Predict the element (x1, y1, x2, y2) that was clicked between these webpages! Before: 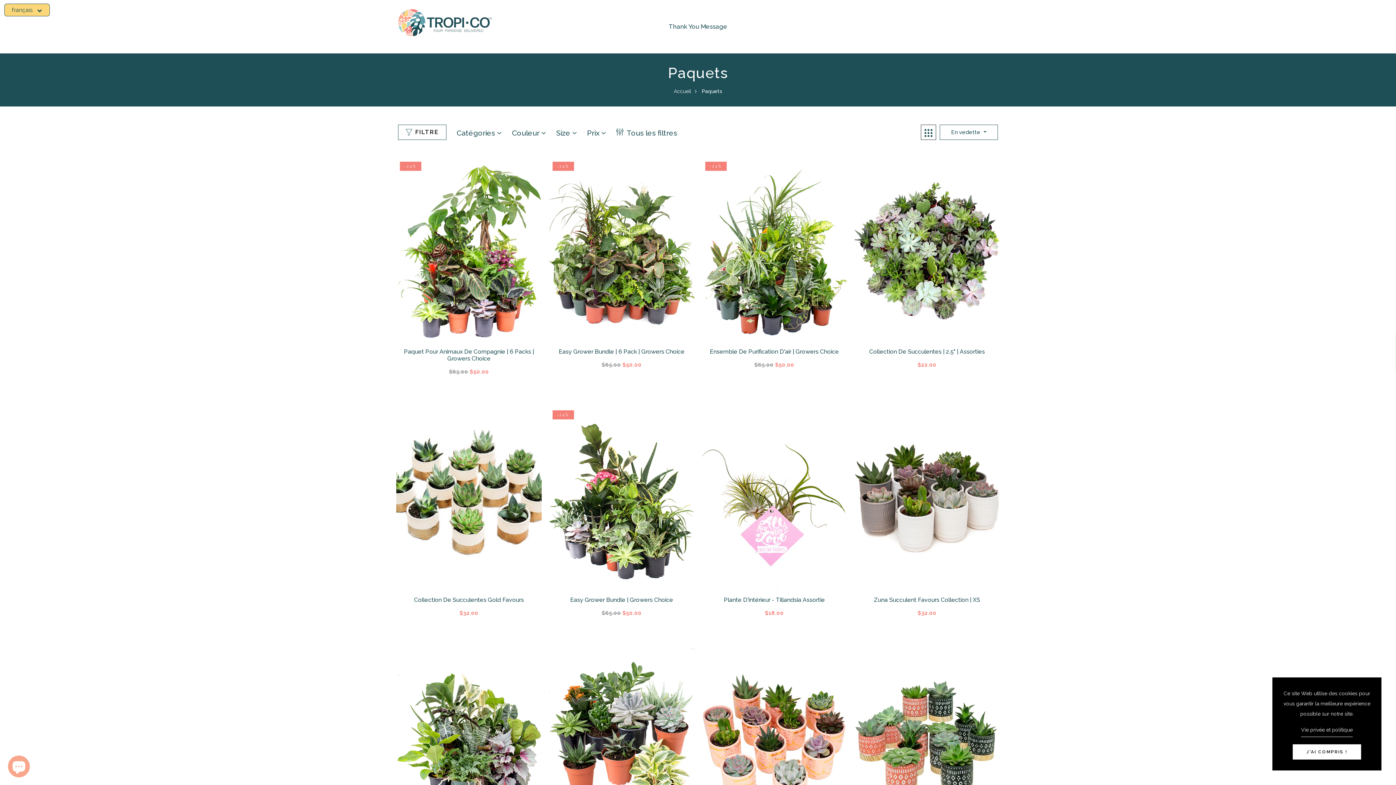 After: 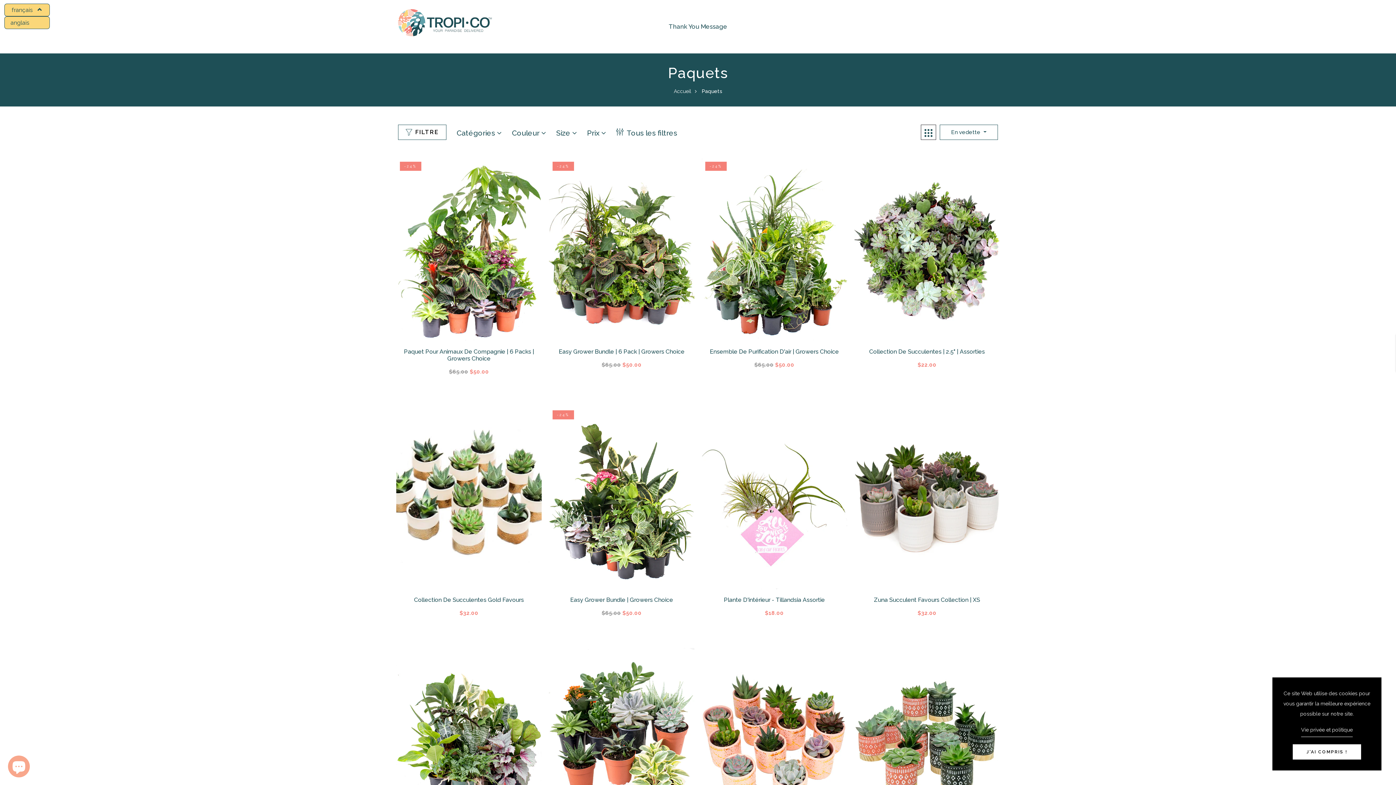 Action: bbox: (4, 3, 49, 16) label: français 